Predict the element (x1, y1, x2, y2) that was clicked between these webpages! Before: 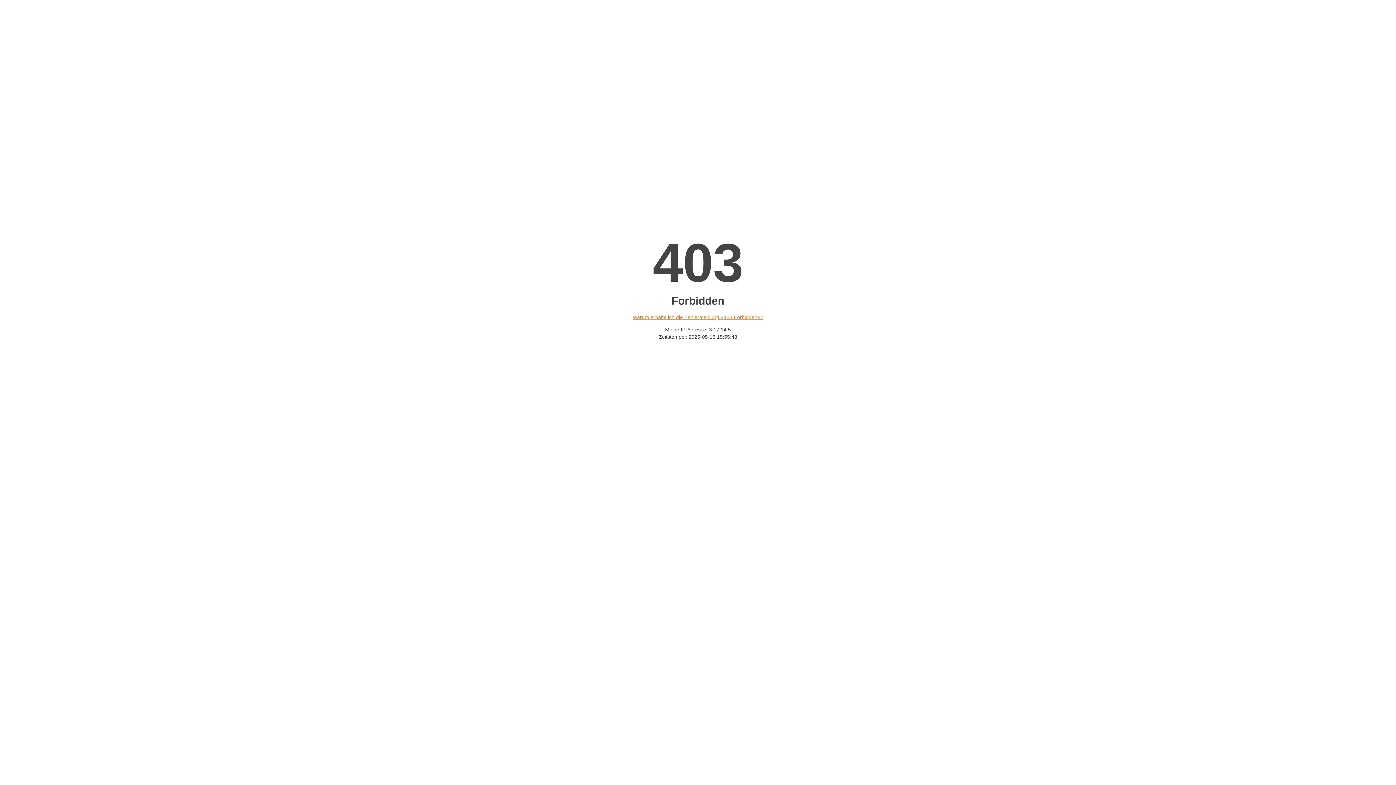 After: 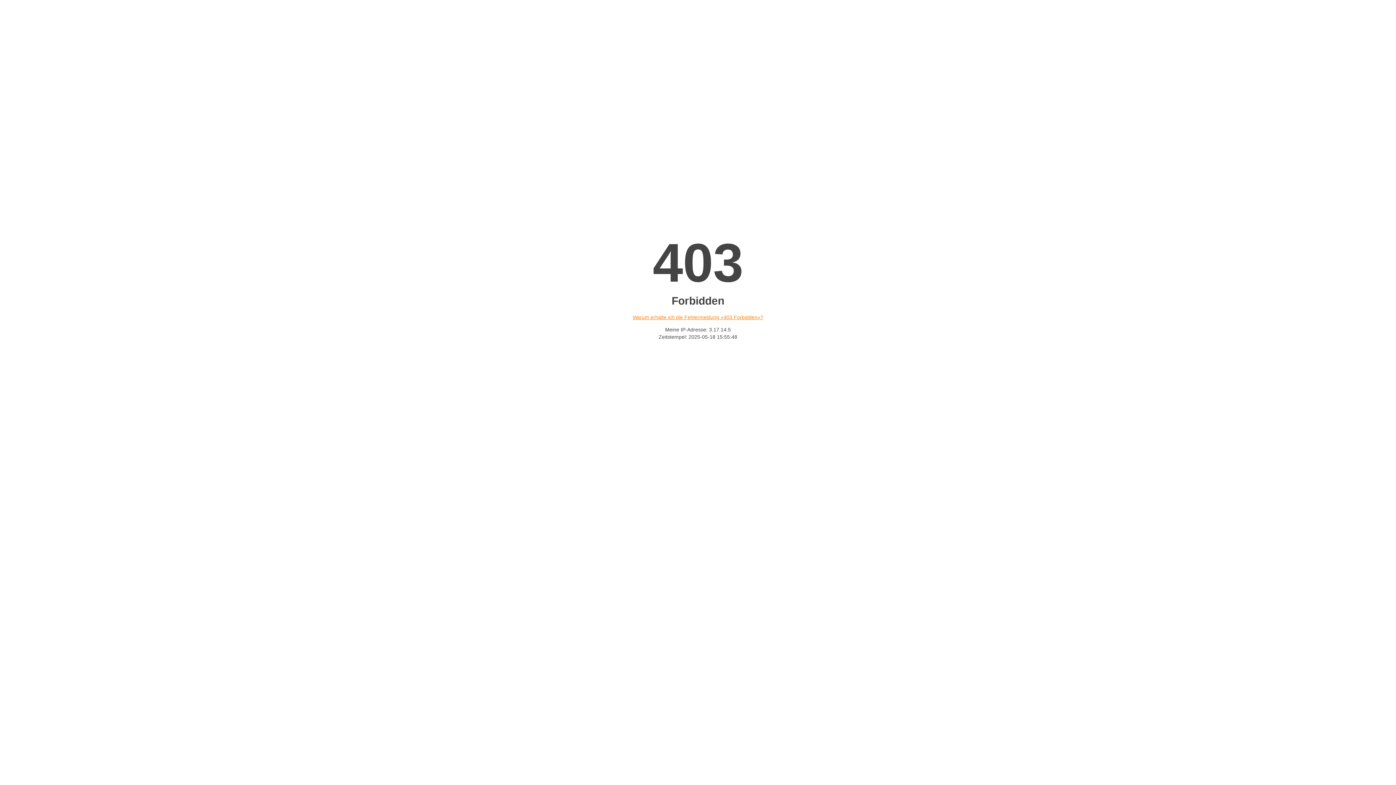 Action: label: Warum erhalte ich die Fehlermeldung «403 Forbidden»? bbox: (632, 314, 763, 320)